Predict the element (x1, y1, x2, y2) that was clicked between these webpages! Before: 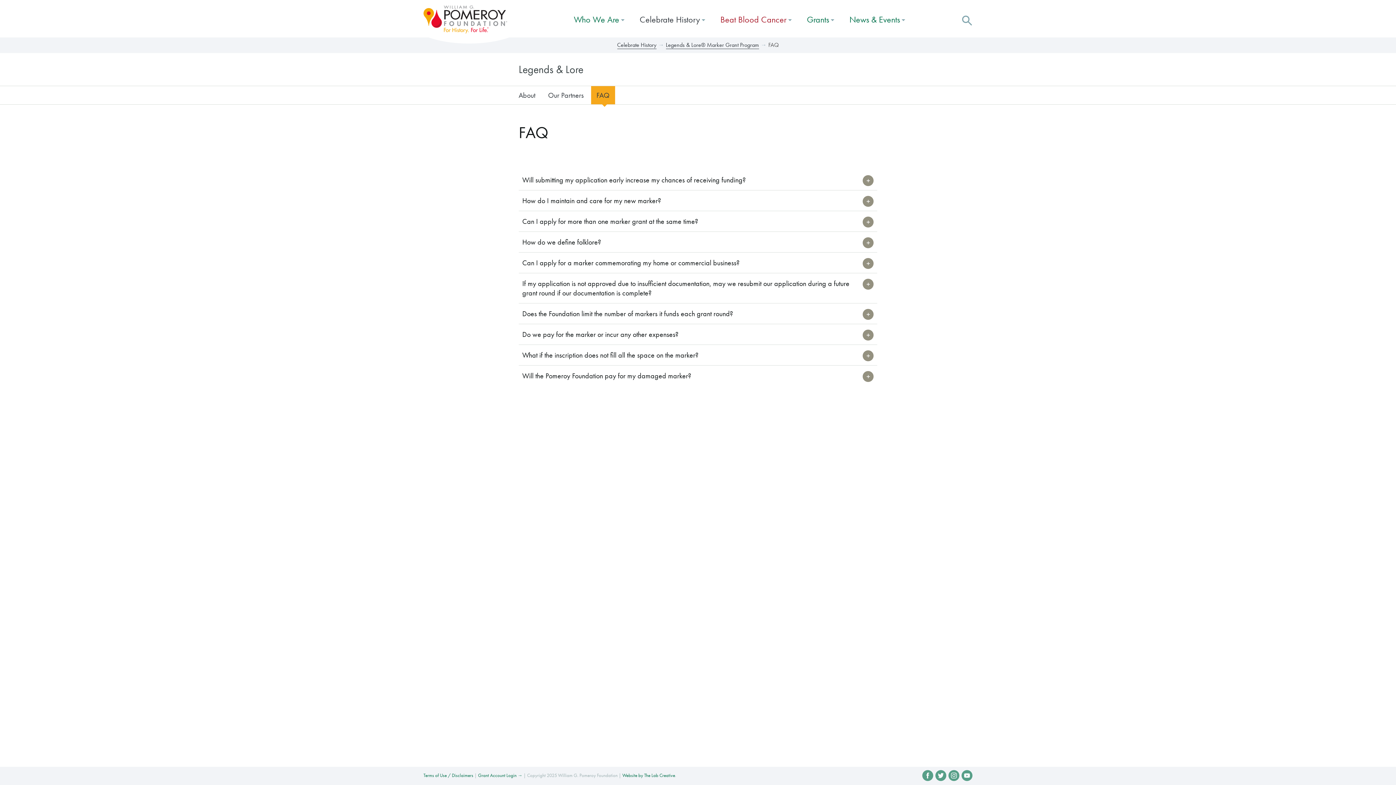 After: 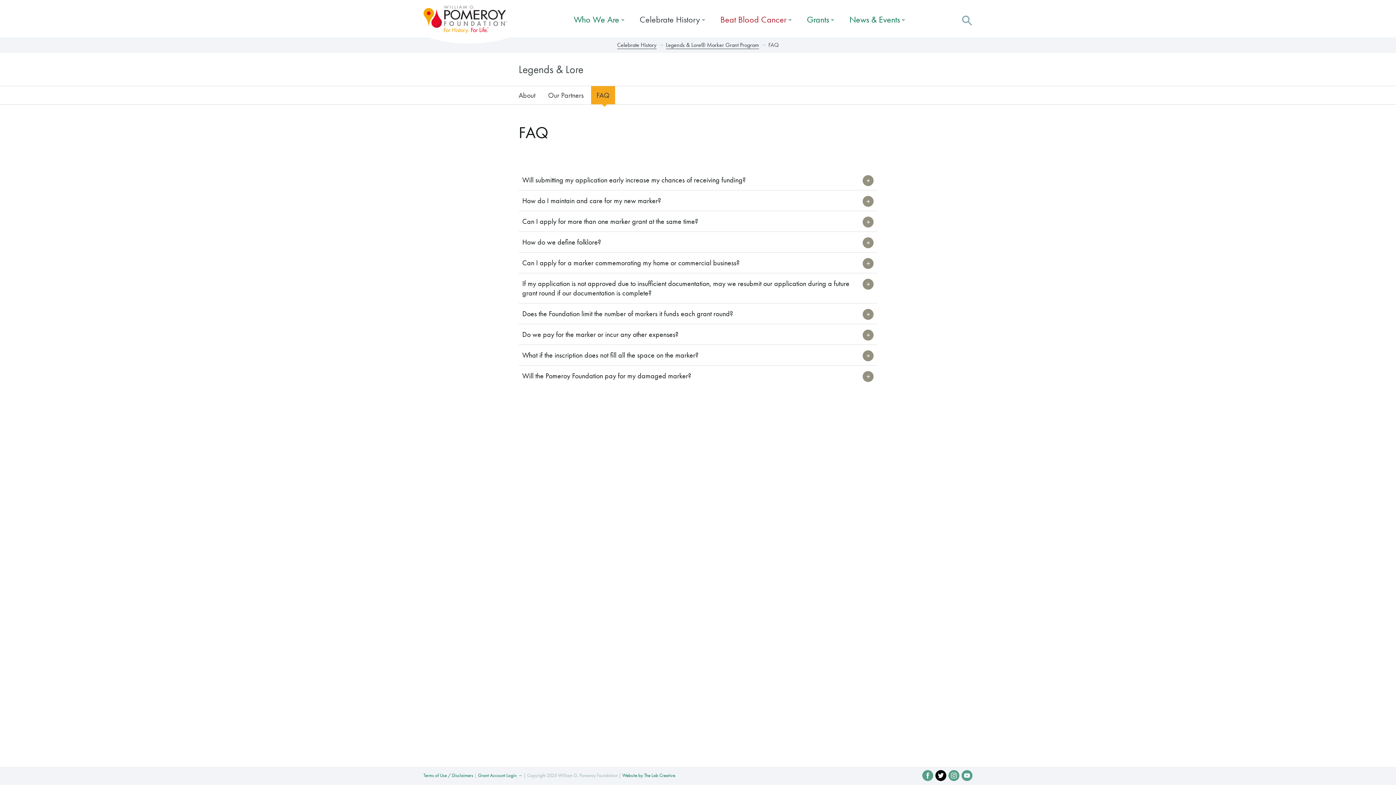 Action: label: Twitter bbox: (935, 770, 946, 781)